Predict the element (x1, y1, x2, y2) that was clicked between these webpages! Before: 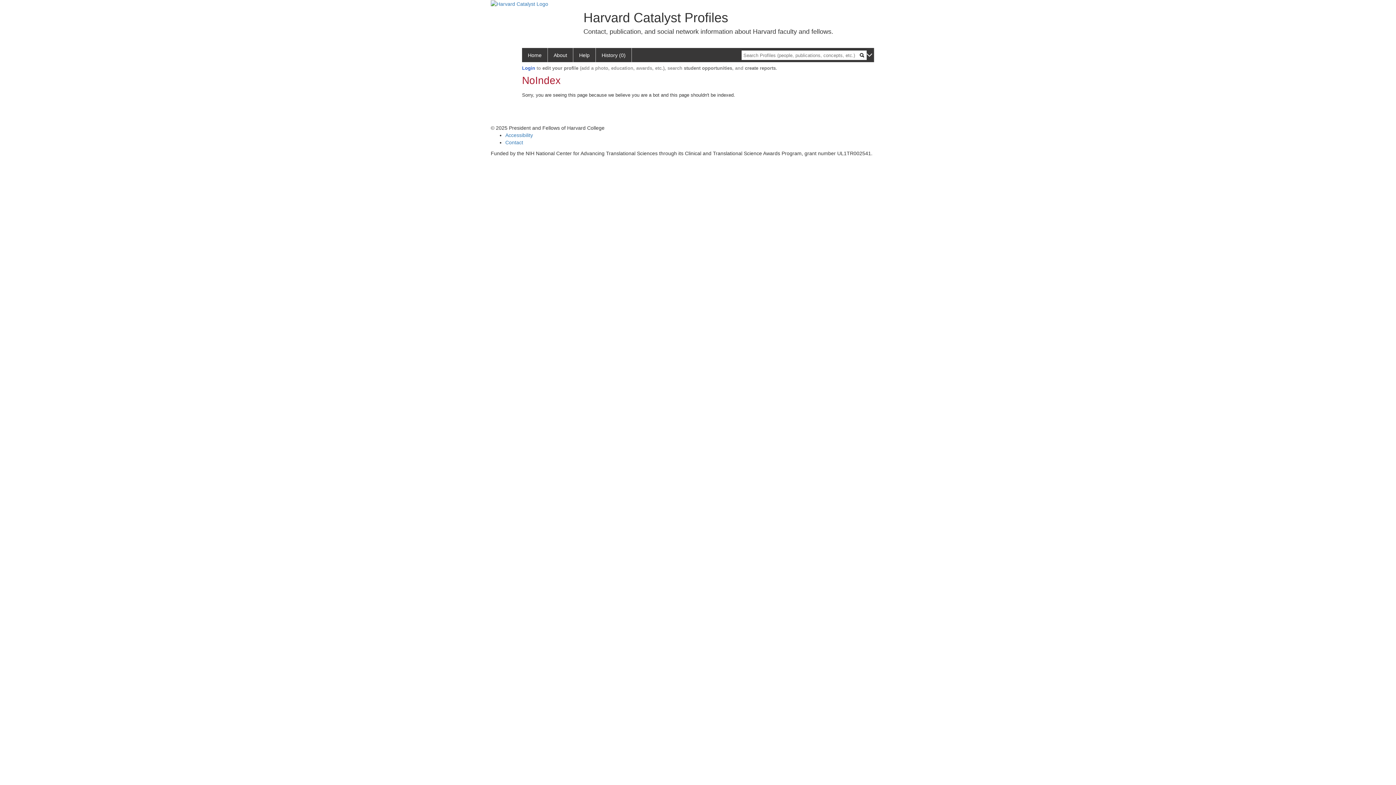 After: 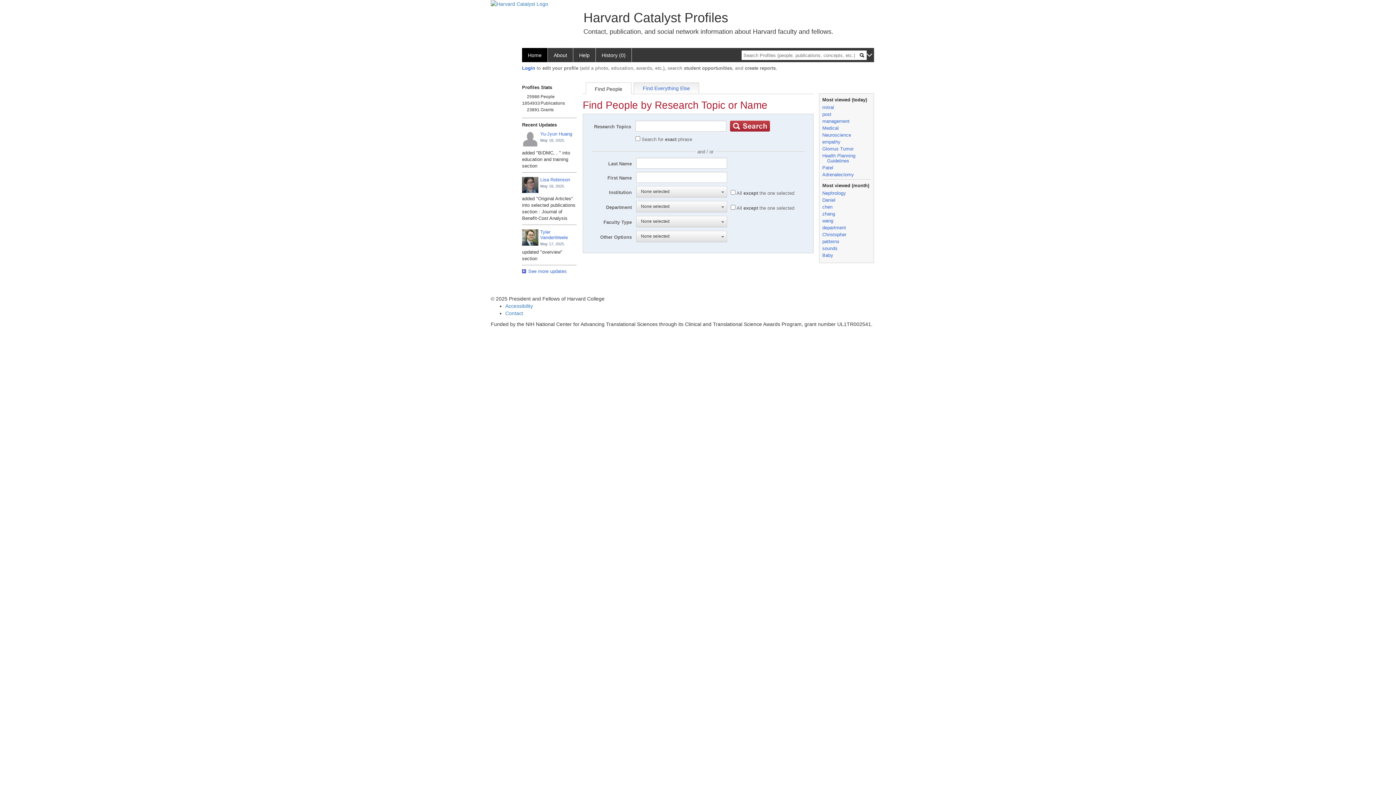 Action: label: History (0) bbox: (596, 48, 632, 62)